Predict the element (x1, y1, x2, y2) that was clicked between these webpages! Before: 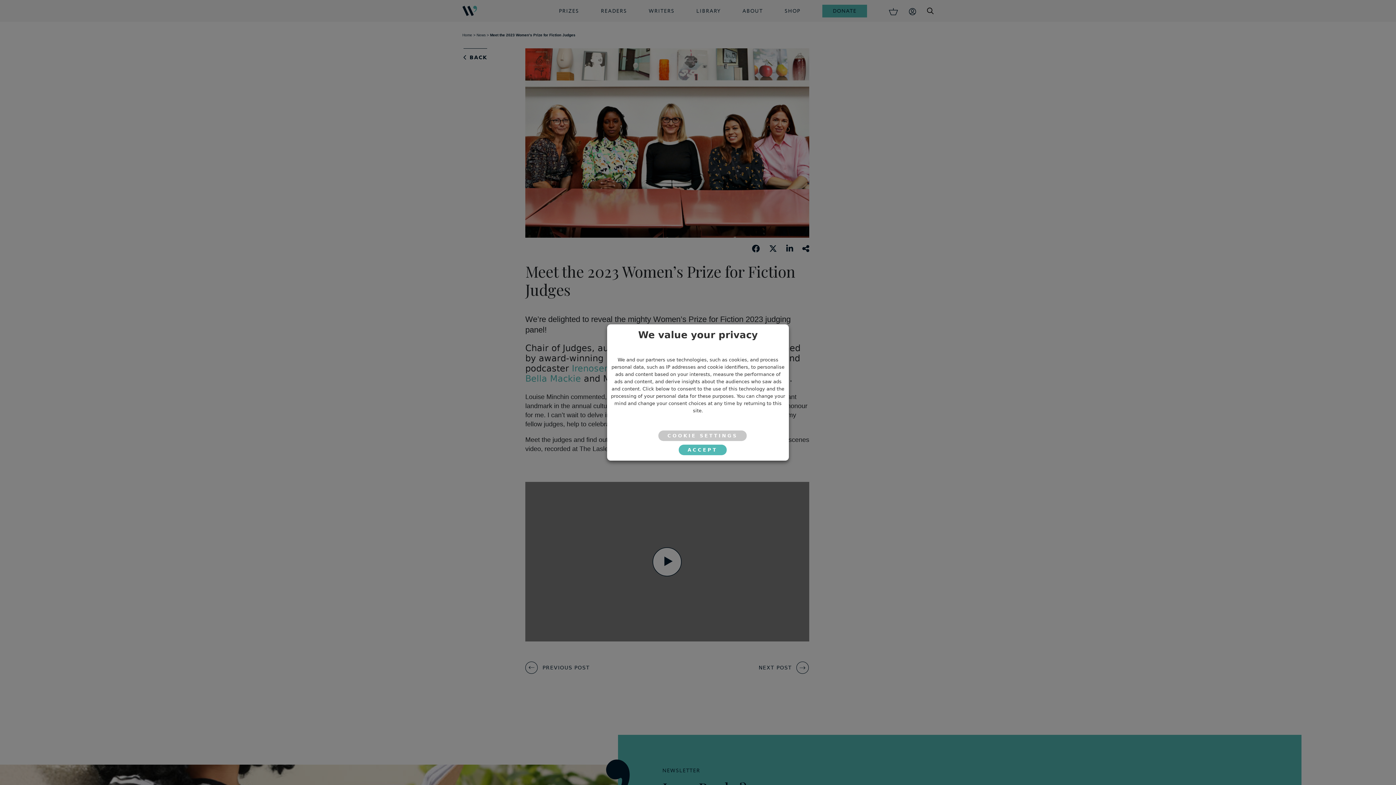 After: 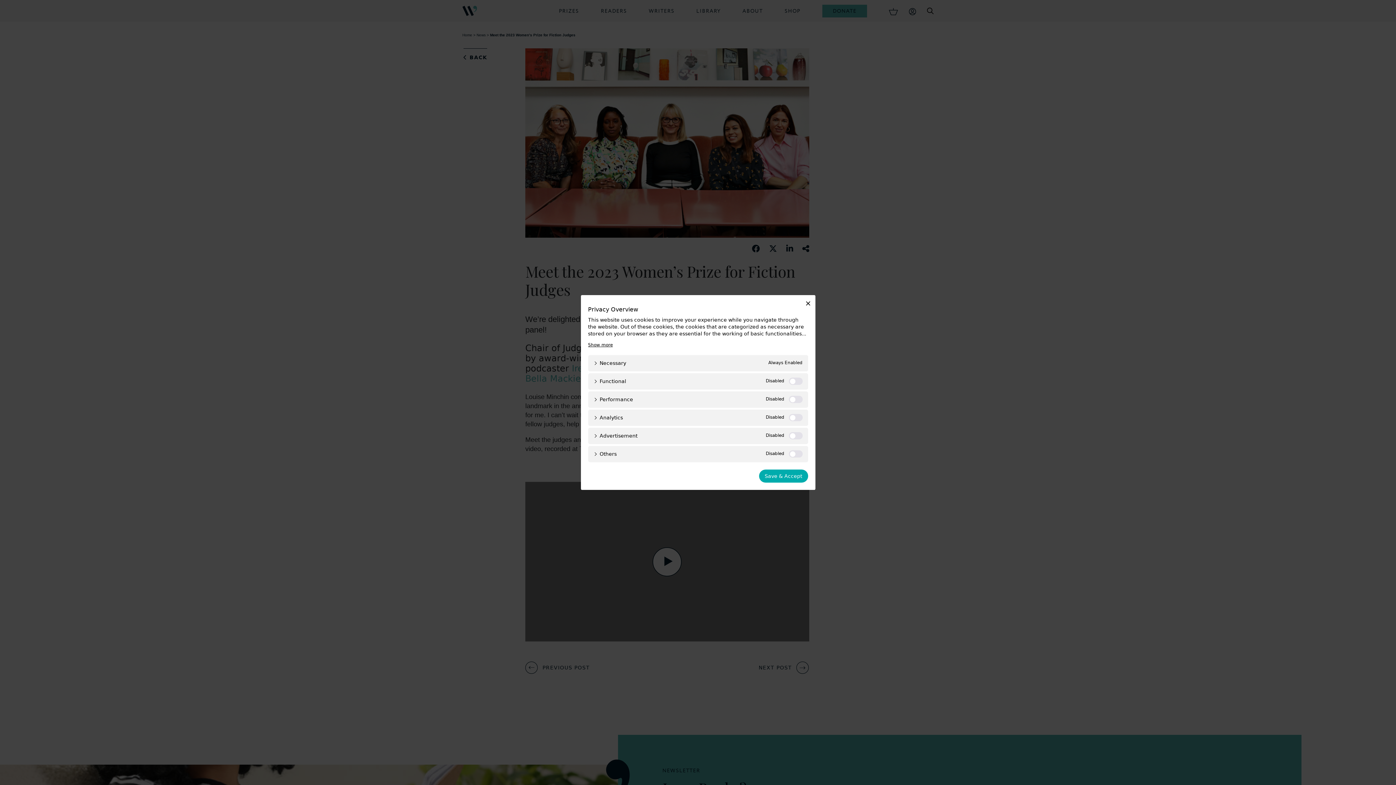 Action: label: COOKIE SETTINGS bbox: (658, 430, 746, 441)